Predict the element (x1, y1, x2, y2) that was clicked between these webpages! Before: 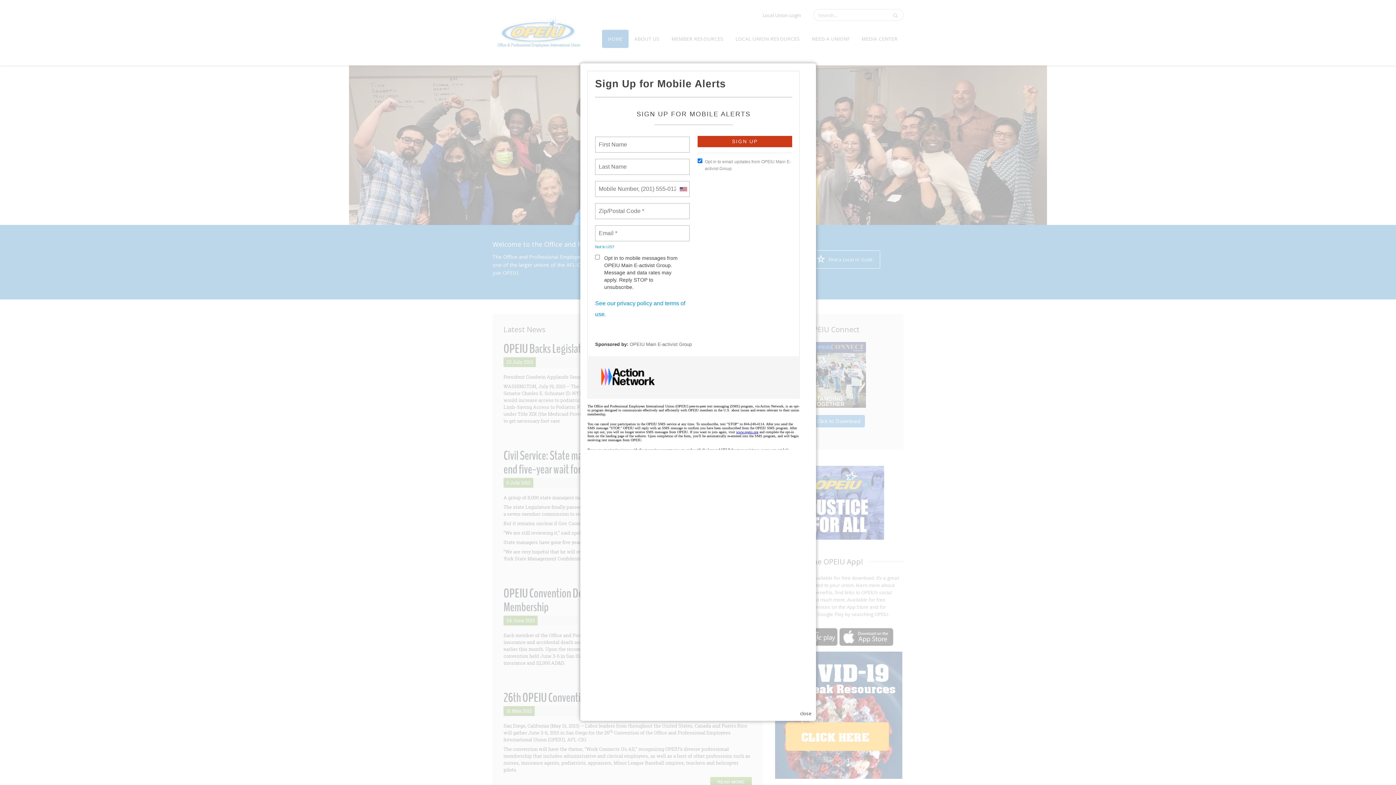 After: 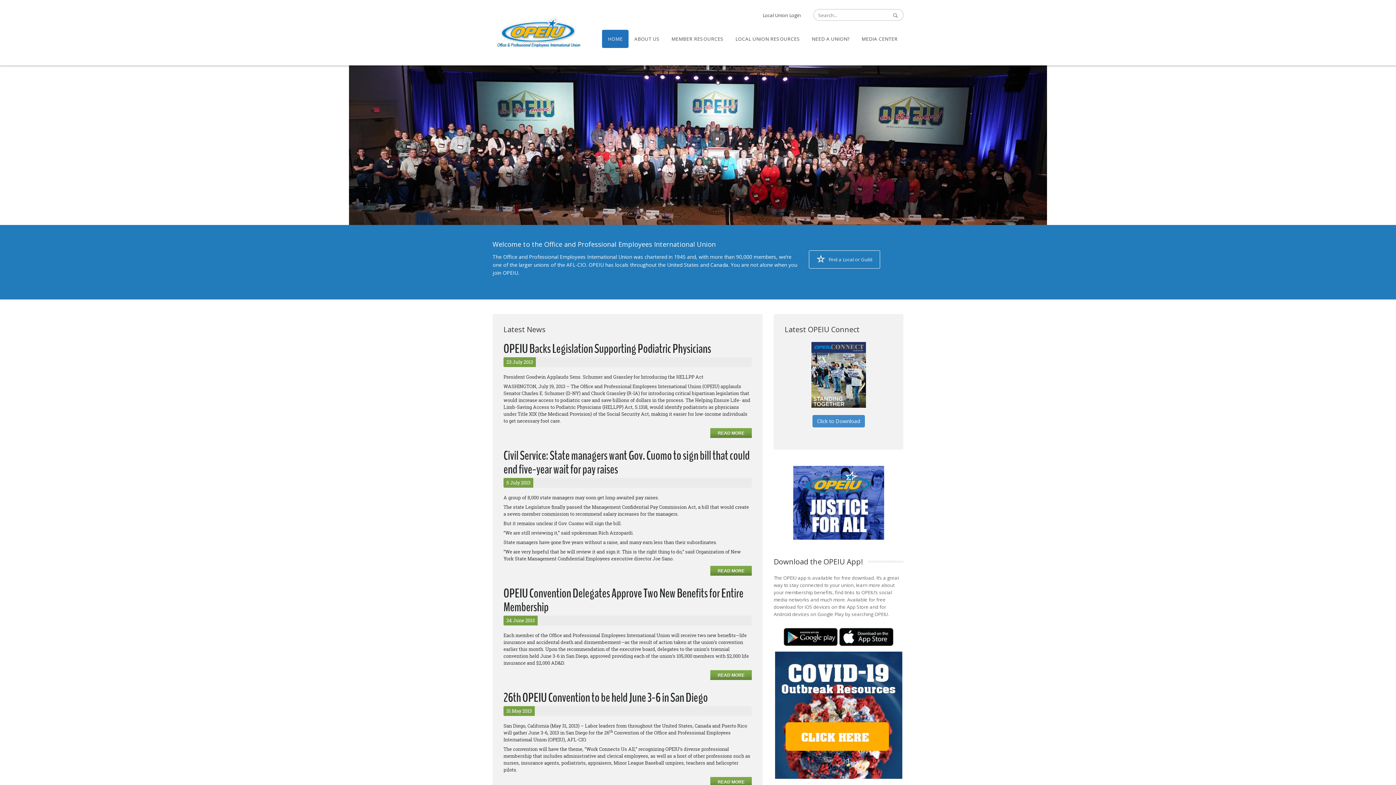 Action: bbox: (800, 710, 812, 717) label: close